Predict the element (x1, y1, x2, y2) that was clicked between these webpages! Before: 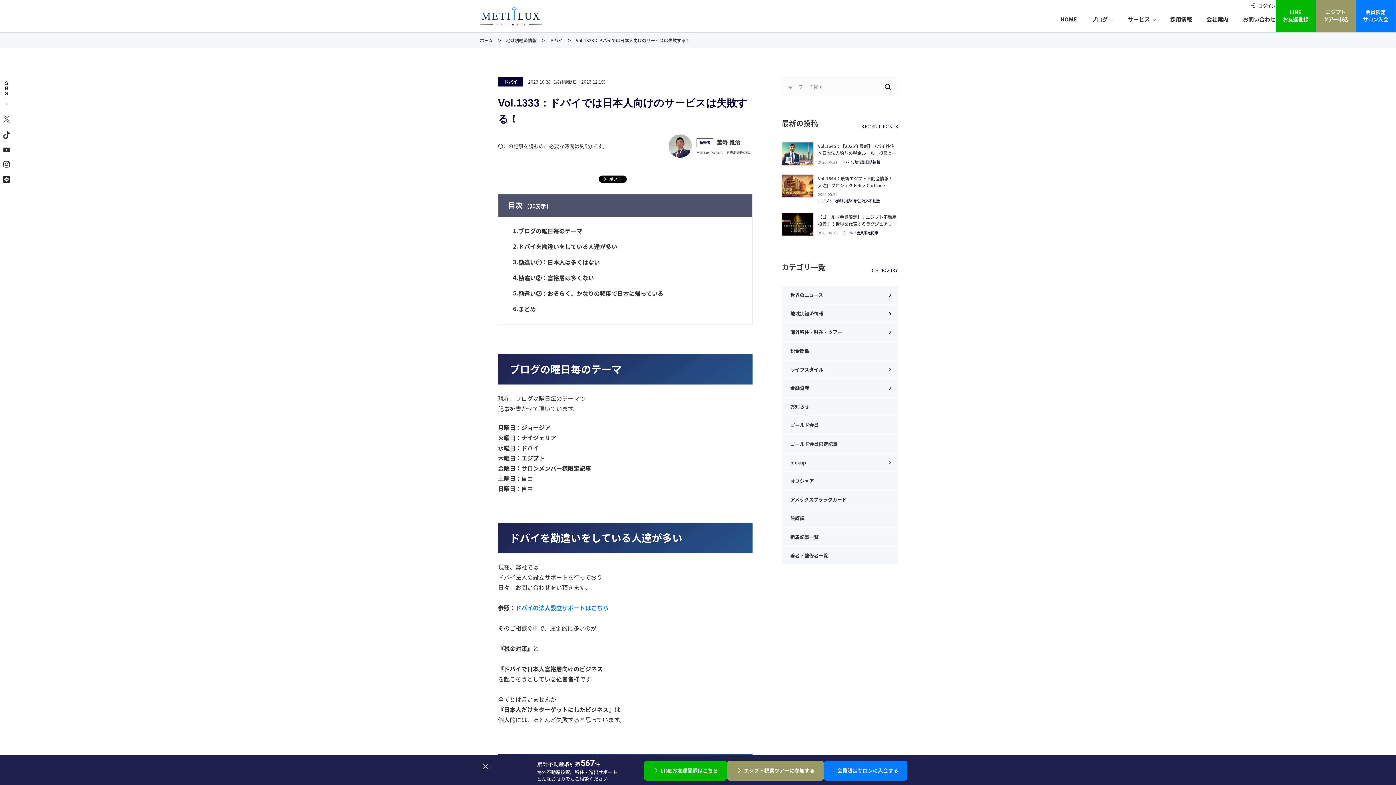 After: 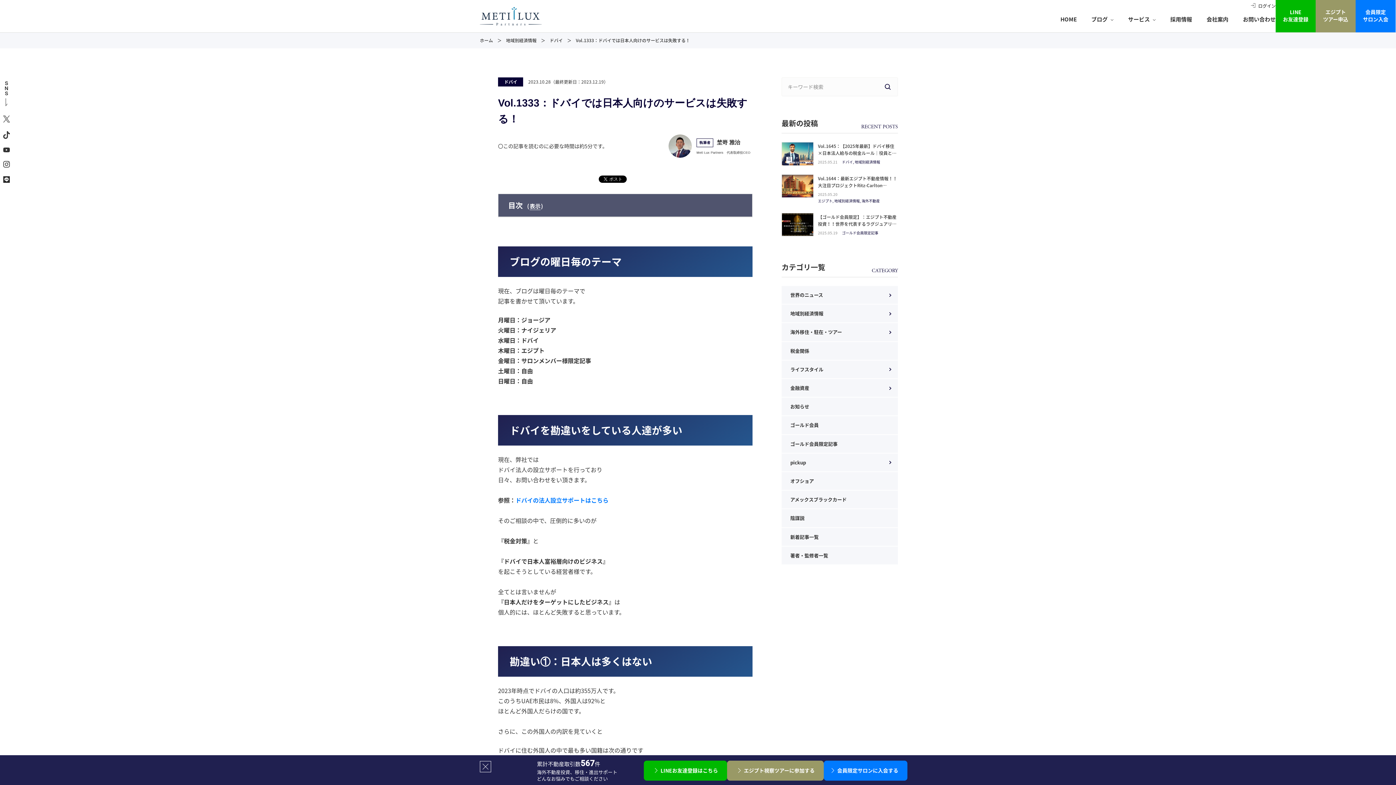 Action: bbox: (529, 202, 546, 210) label: 非表示